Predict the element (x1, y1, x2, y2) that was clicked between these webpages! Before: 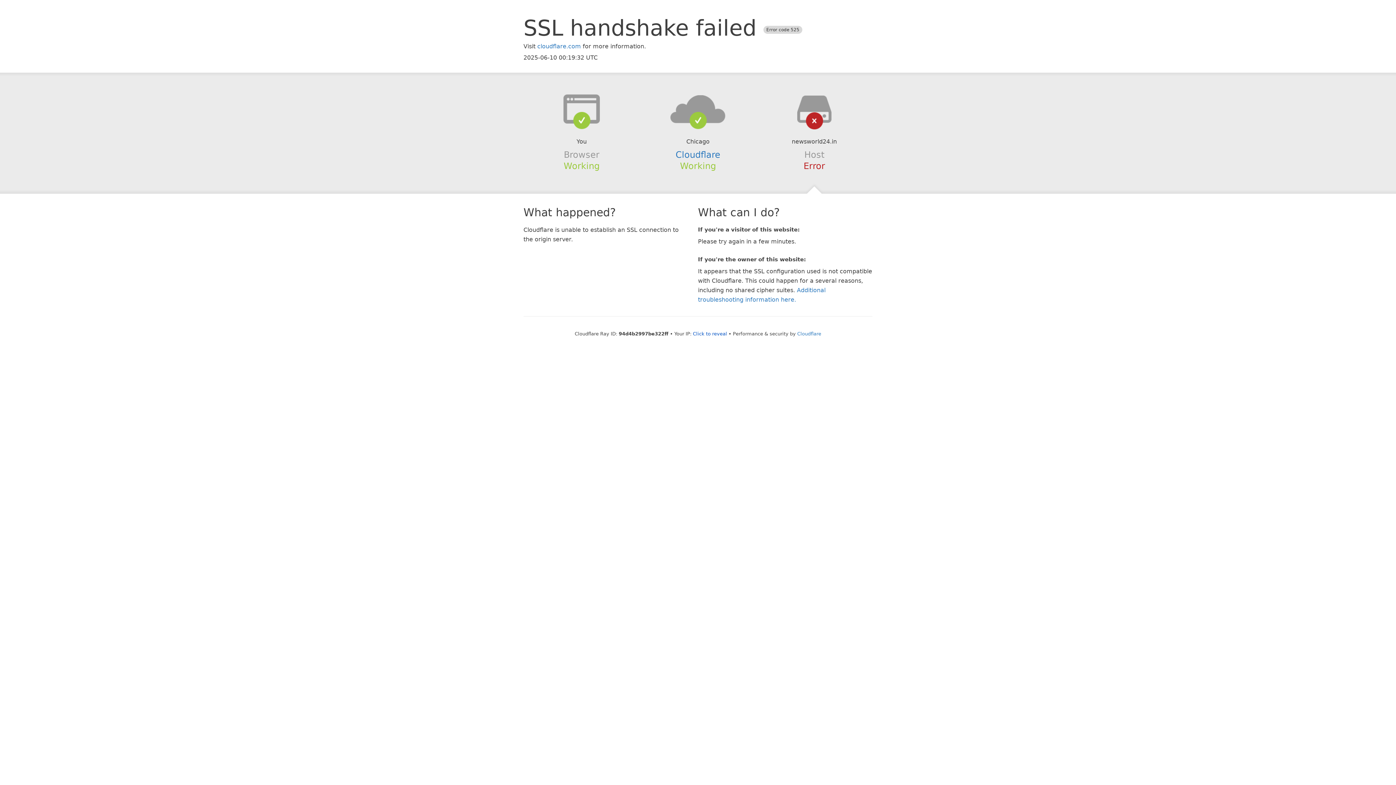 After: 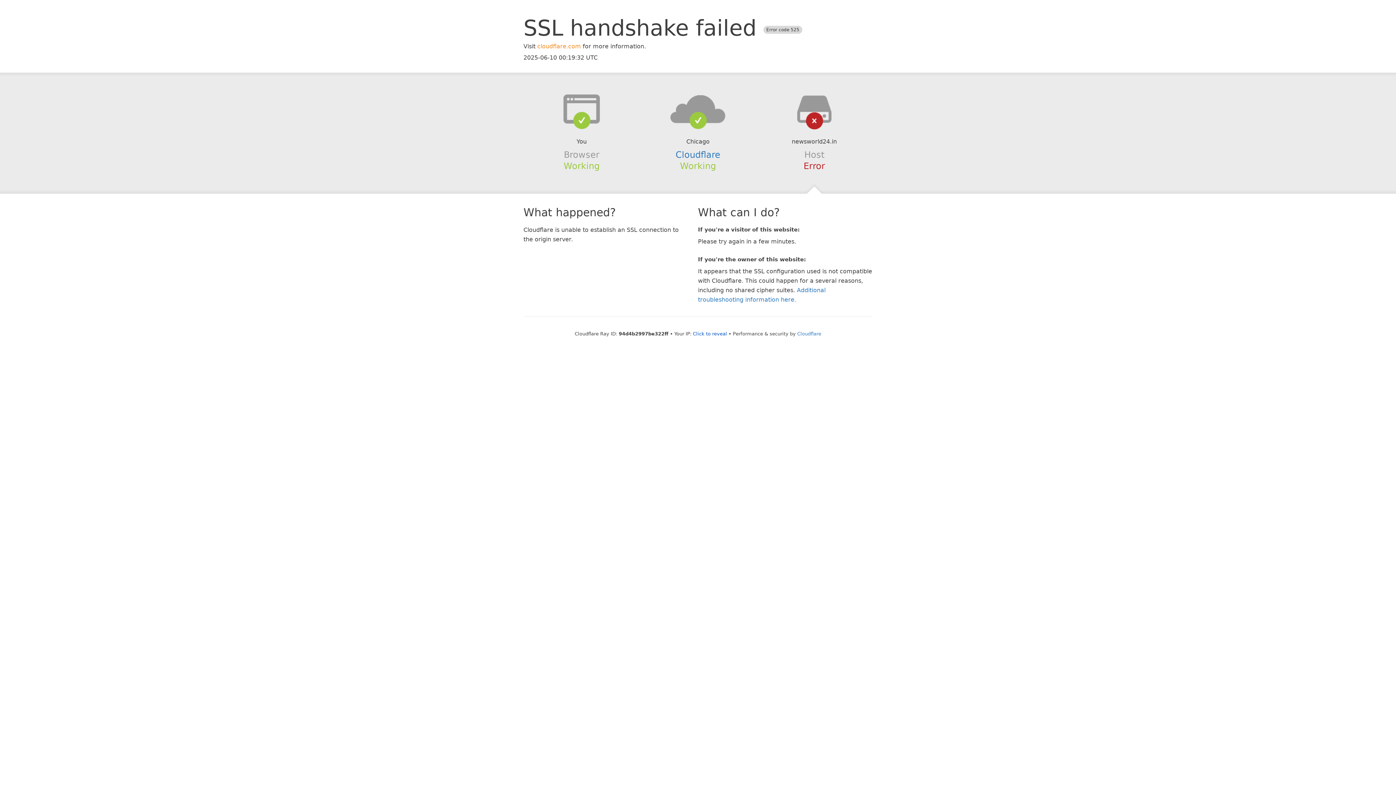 Action: label: cloudflare.com bbox: (537, 42, 581, 49)